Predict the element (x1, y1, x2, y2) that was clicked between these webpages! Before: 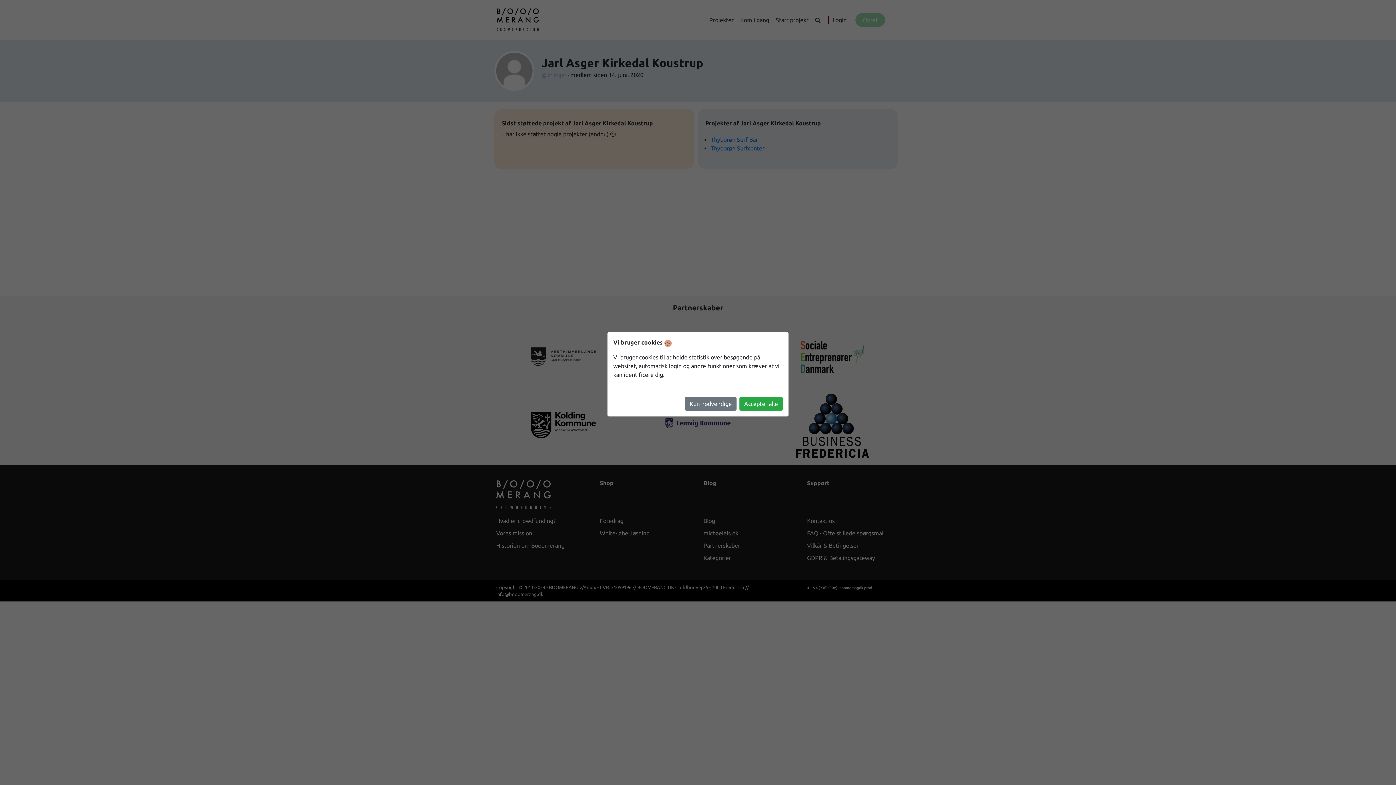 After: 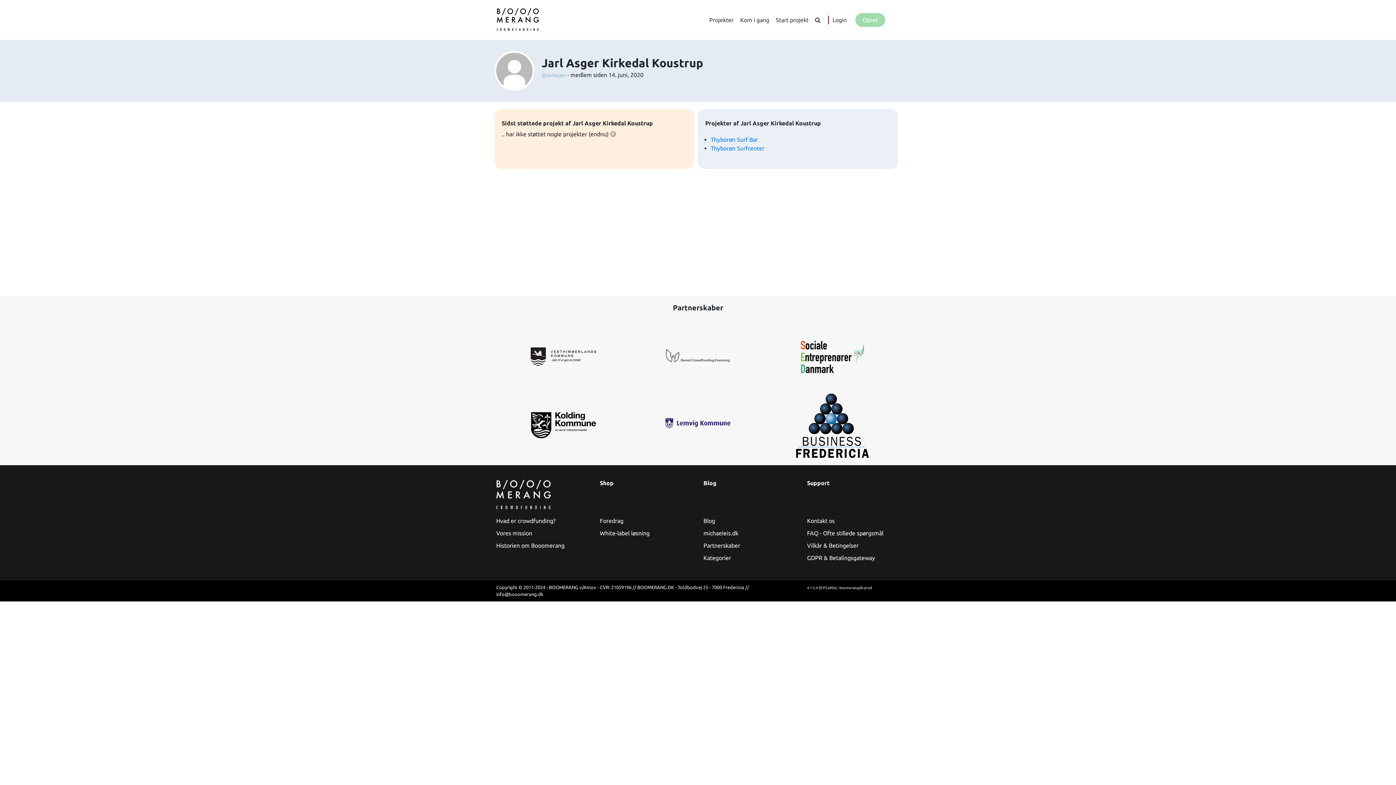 Action: bbox: (739, 396, 782, 410) label: Accepter alle